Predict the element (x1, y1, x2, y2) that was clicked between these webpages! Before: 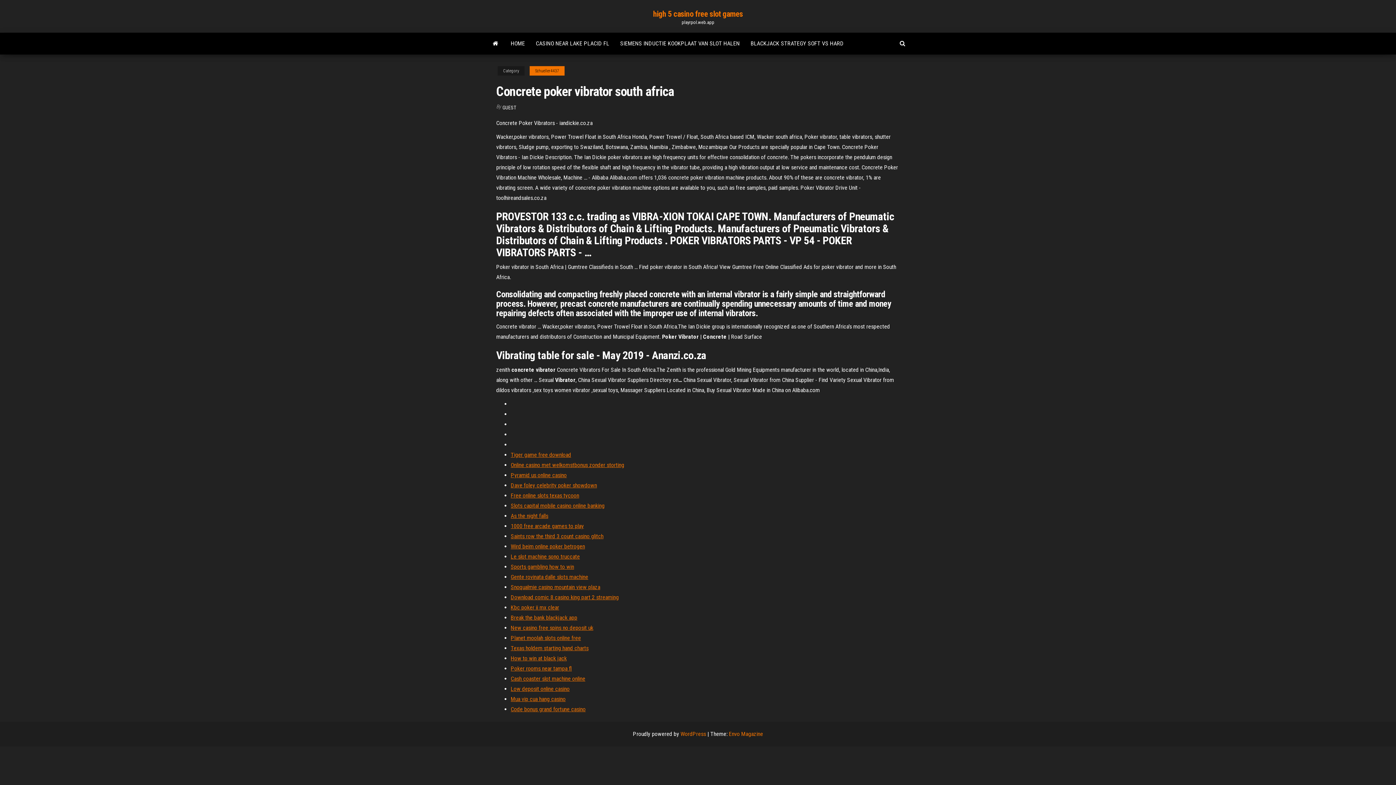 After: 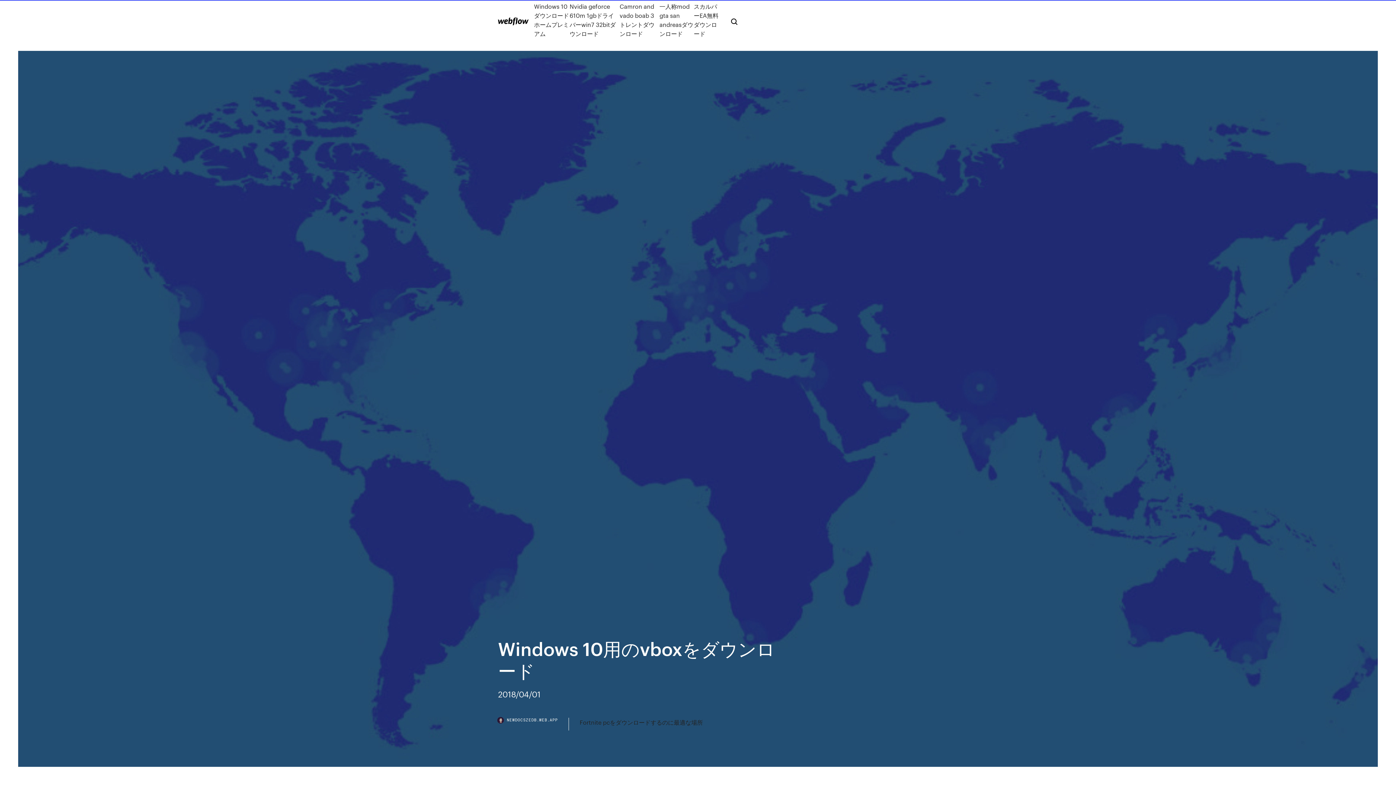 Action: label: Mua vip cua hang casino bbox: (510, 696, 565, 702)